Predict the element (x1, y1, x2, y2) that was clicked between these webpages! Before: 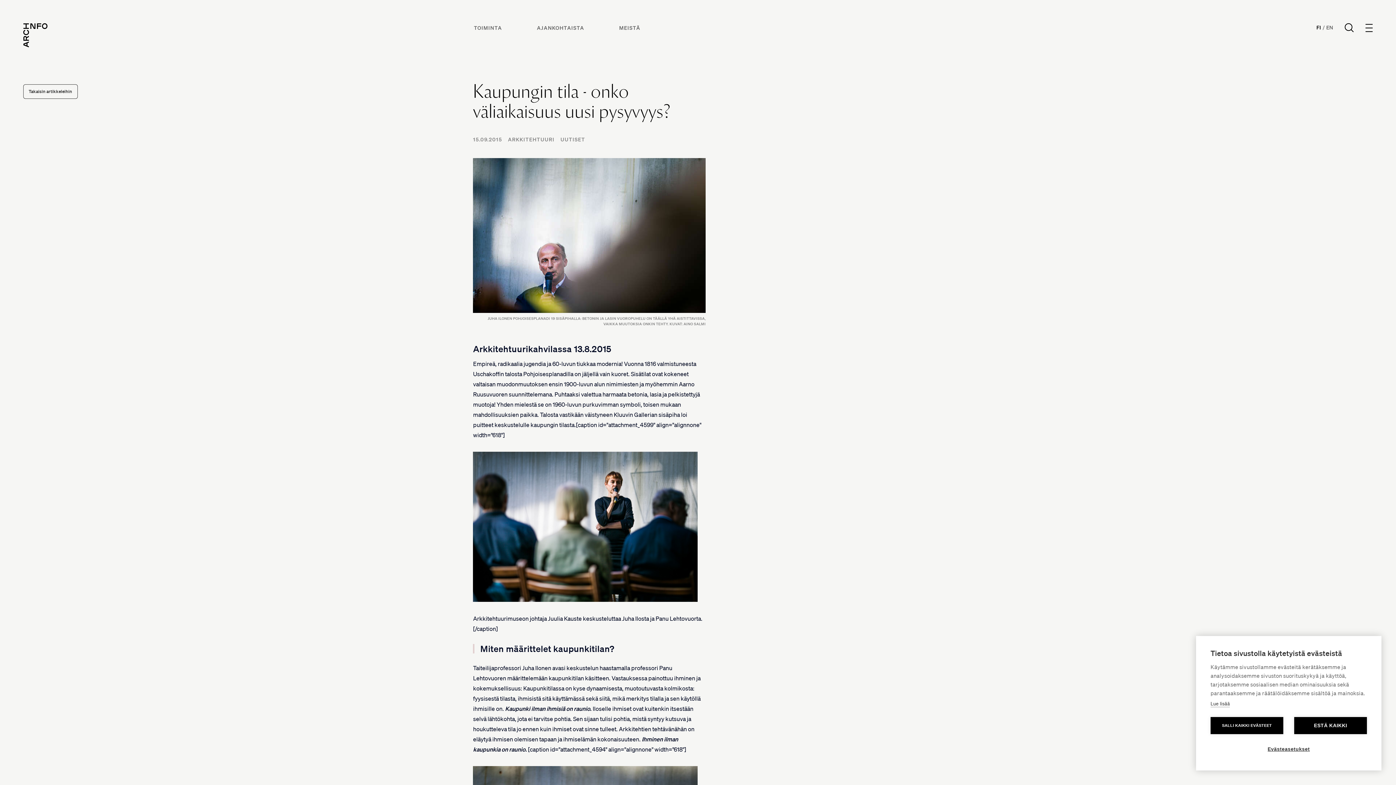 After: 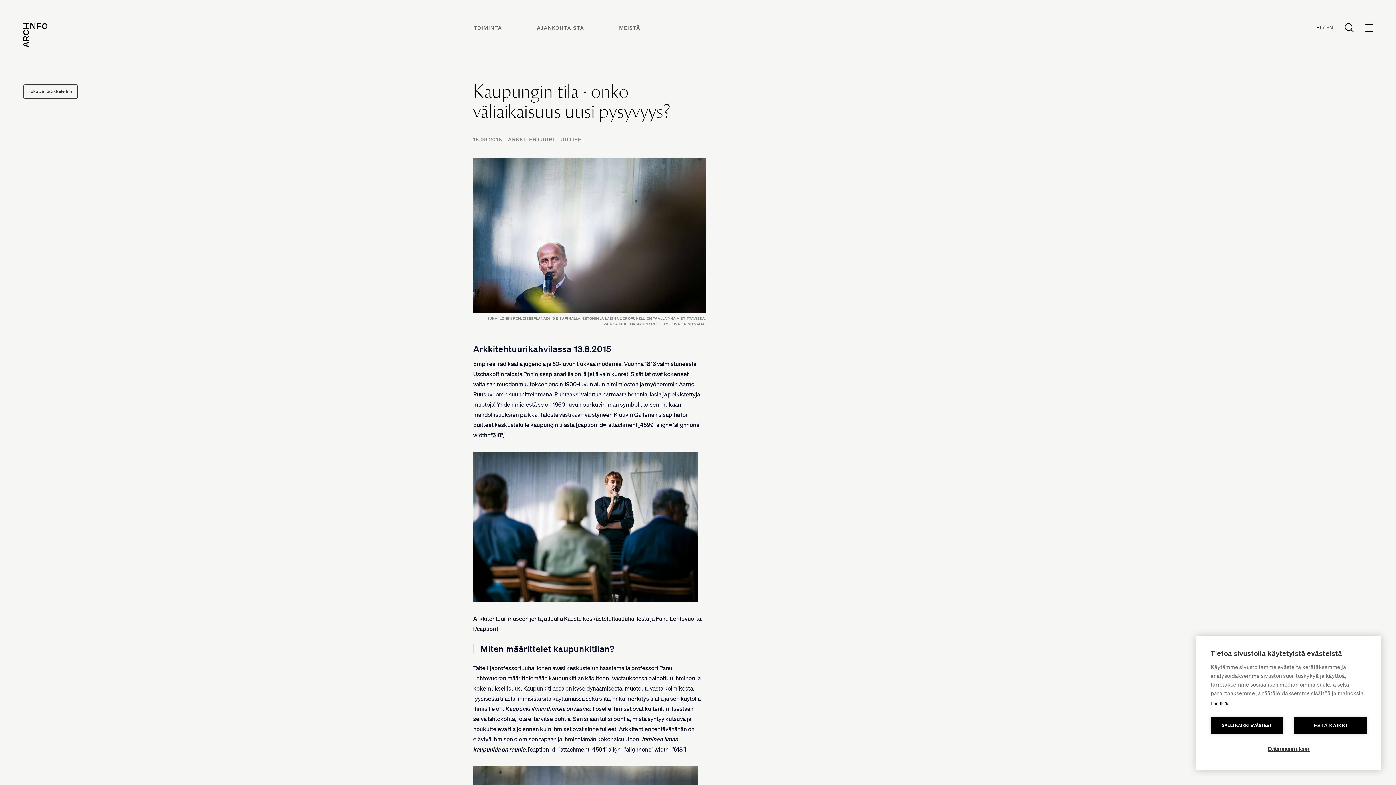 Action: bbox: (1210, 701, 1230, 707) label: Lue lisää